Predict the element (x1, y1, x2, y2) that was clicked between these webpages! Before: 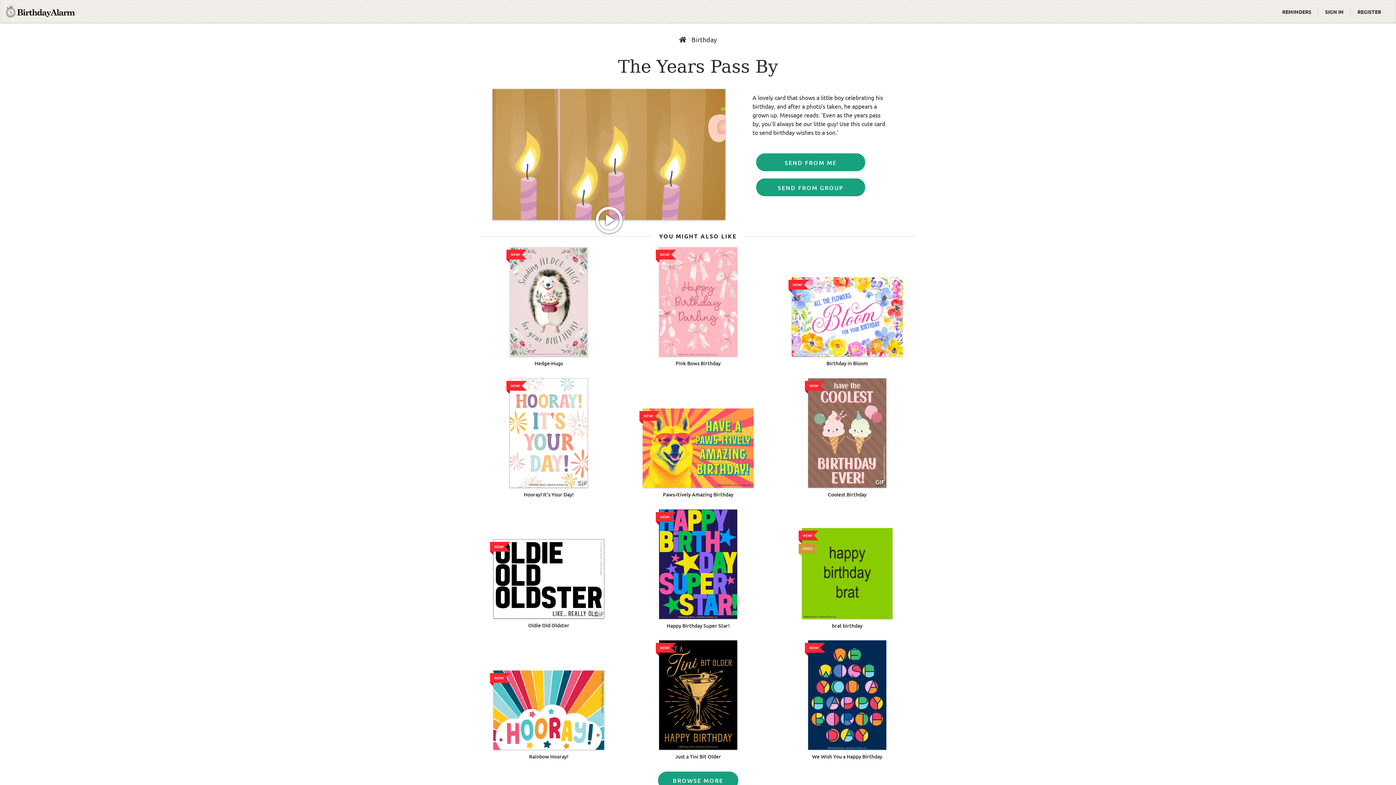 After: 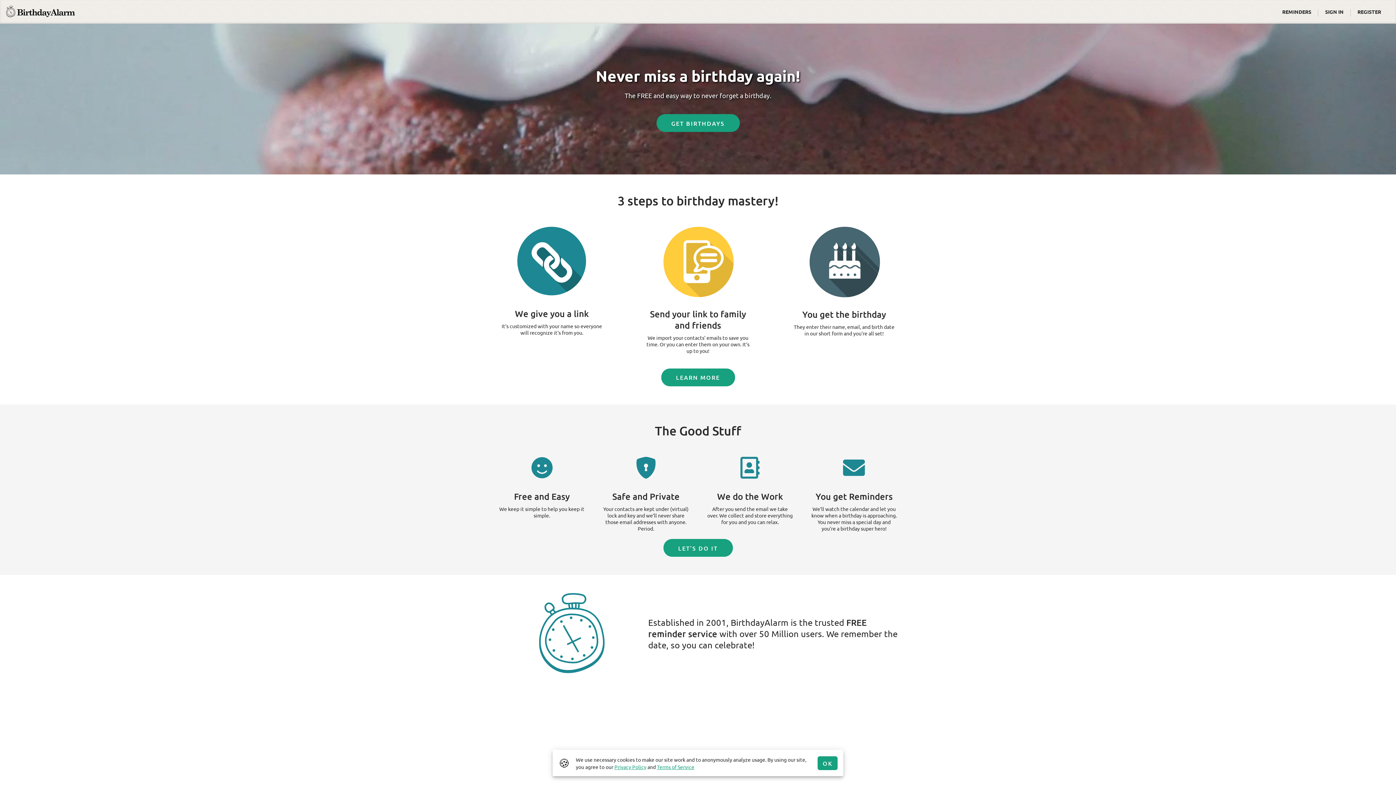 Action: bbox: (1276, 0, 1317, 23) label: REMINDERS